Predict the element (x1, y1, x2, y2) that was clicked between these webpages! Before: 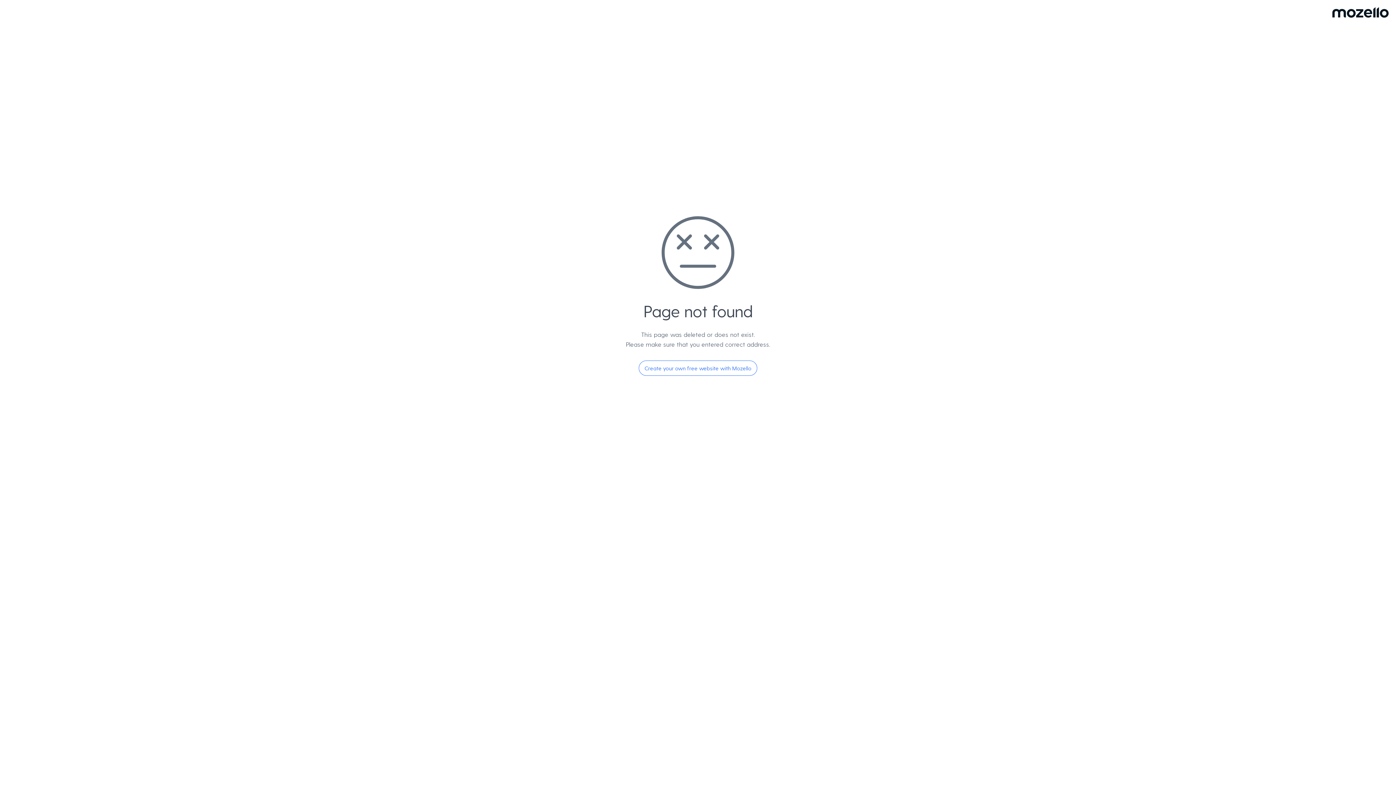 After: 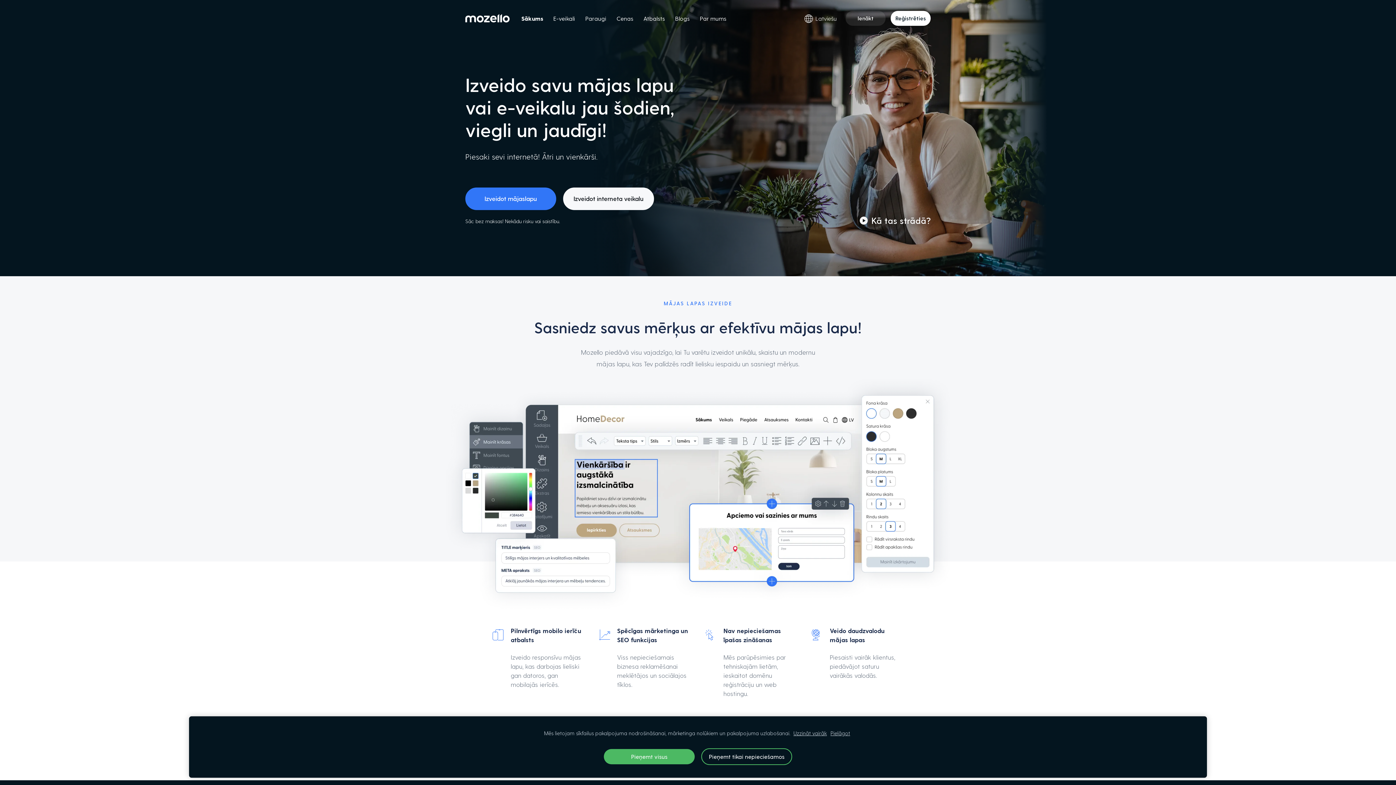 Action: bbox: (638, 360, 757, 376) label: Create your own free website with Mozello